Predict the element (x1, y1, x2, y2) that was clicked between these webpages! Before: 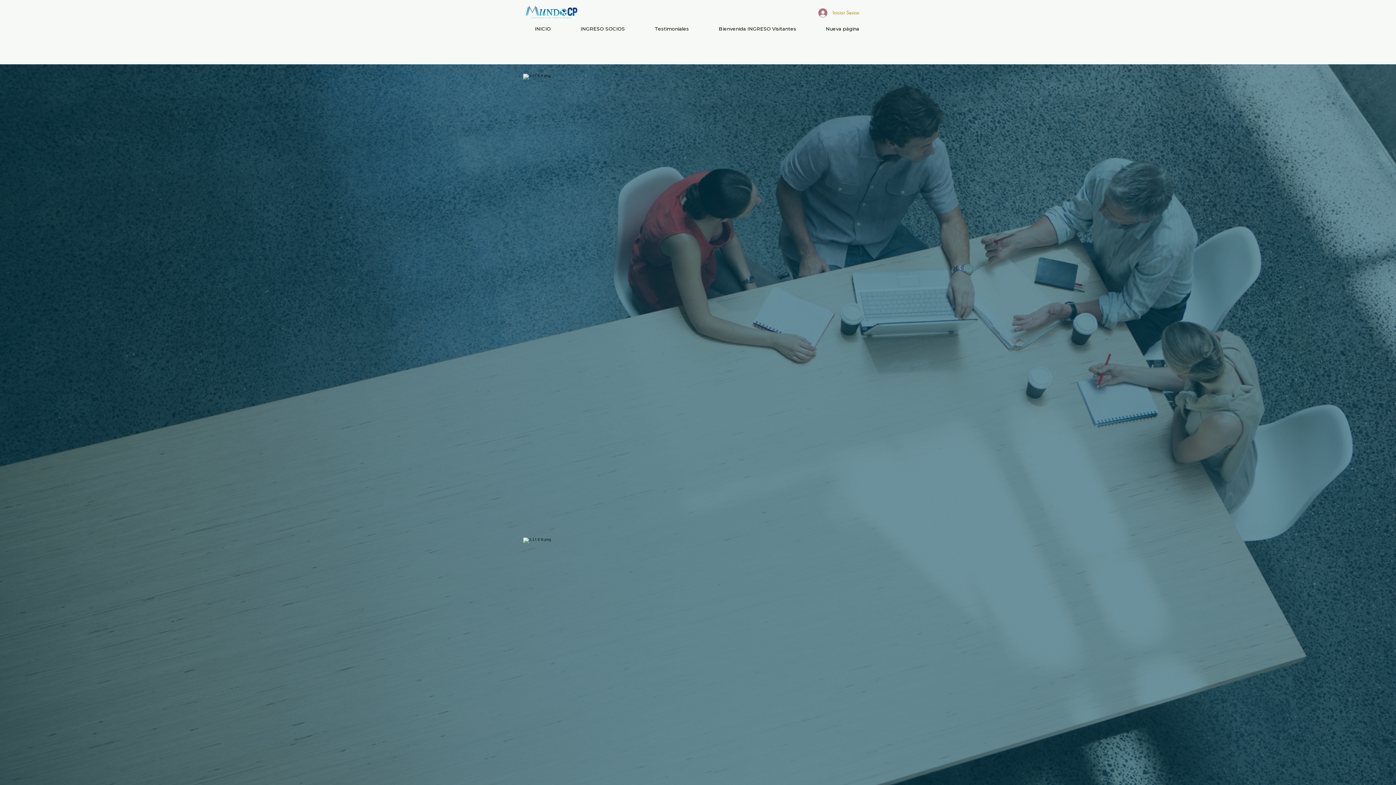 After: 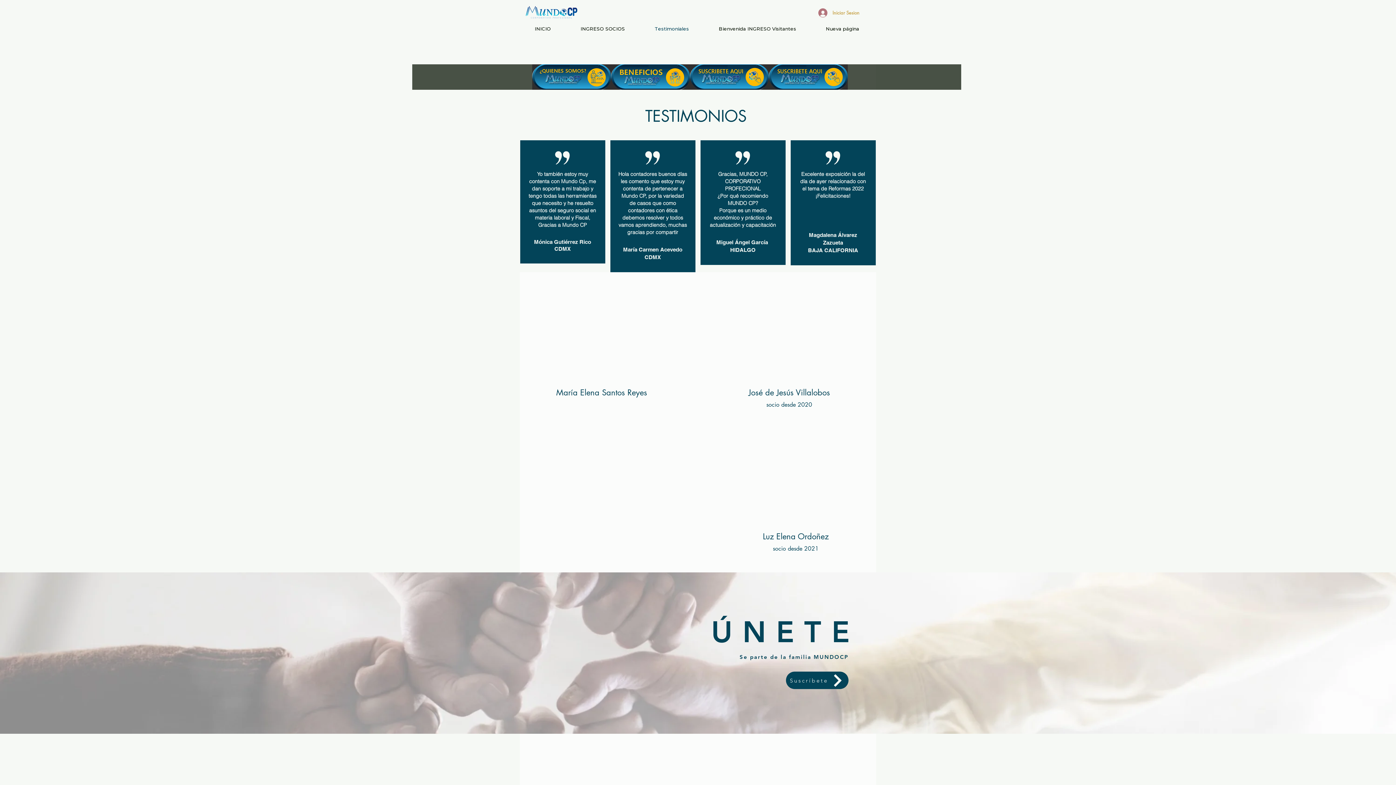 Action: label: Testimoniales bbox: (640, 21, 704, 36)